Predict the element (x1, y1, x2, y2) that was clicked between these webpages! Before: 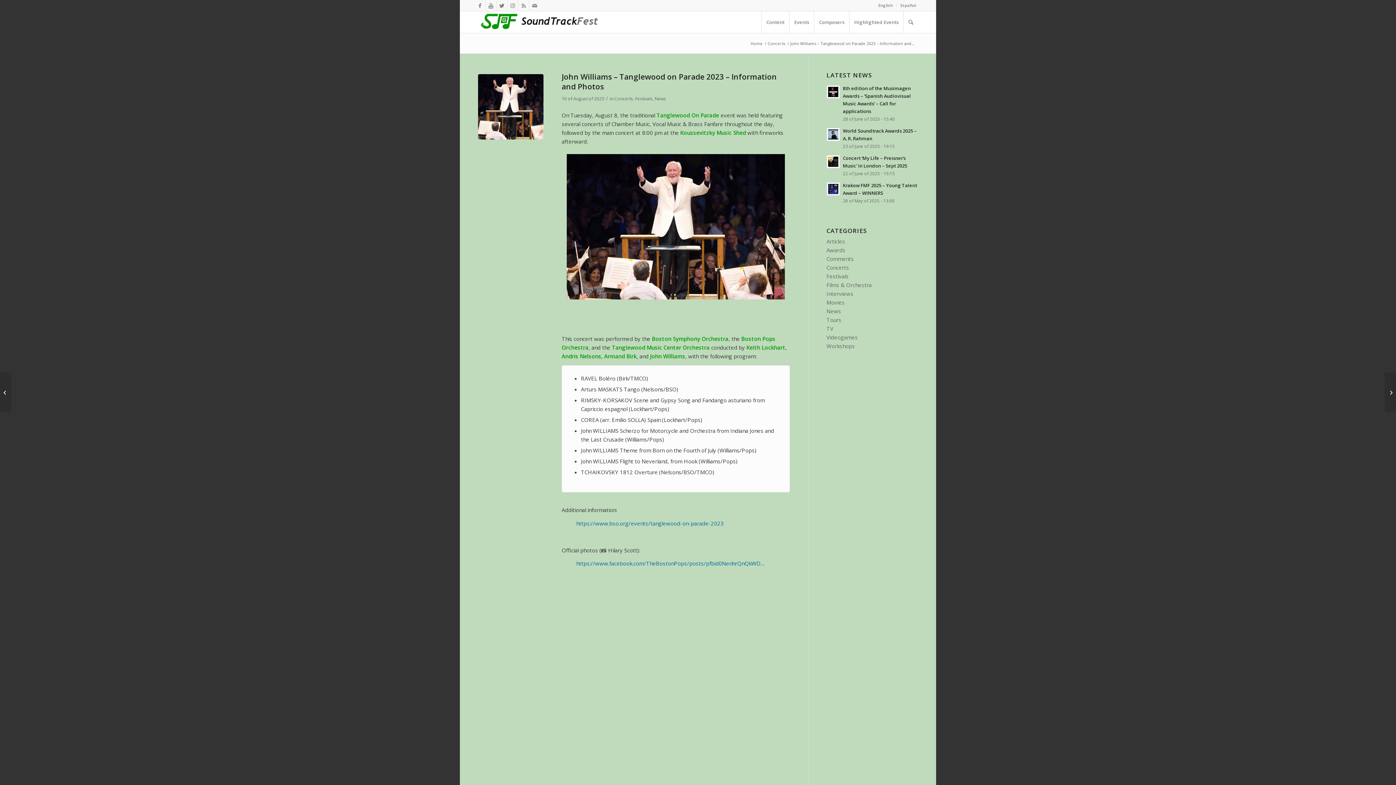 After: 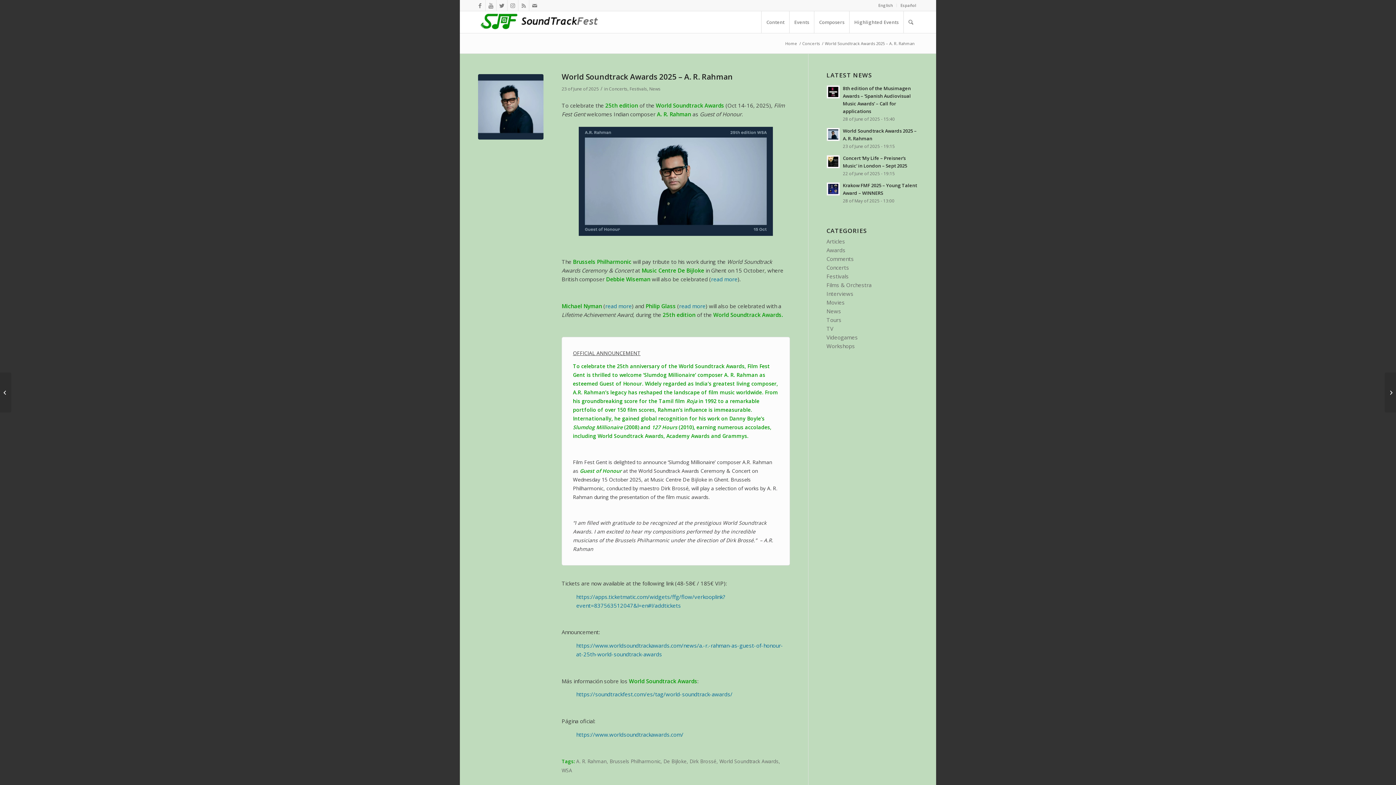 Action: label: World Soundtrack Awards 2025 – A. R. Rahman
23 of June of 2025 - 19:15 bbox: (826, 126, 918, 150)